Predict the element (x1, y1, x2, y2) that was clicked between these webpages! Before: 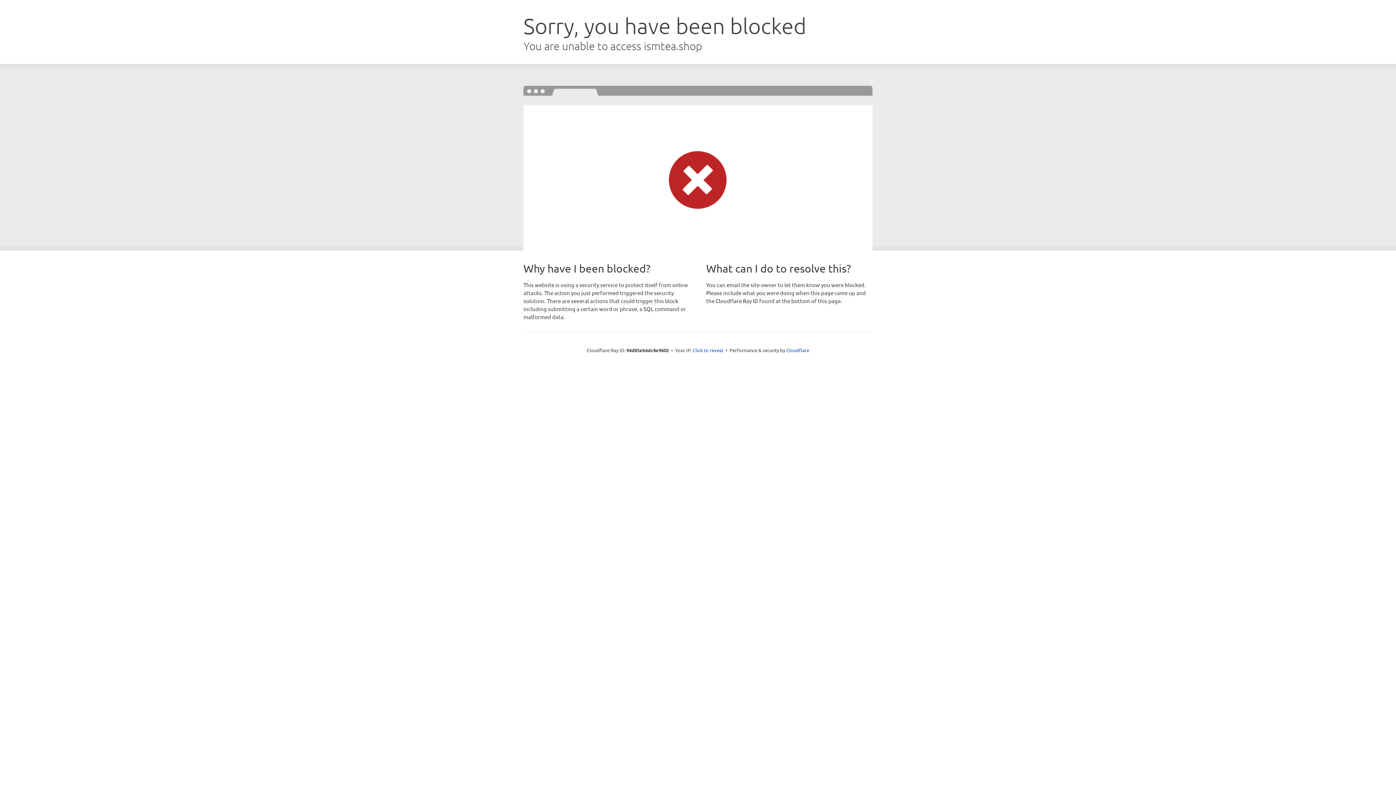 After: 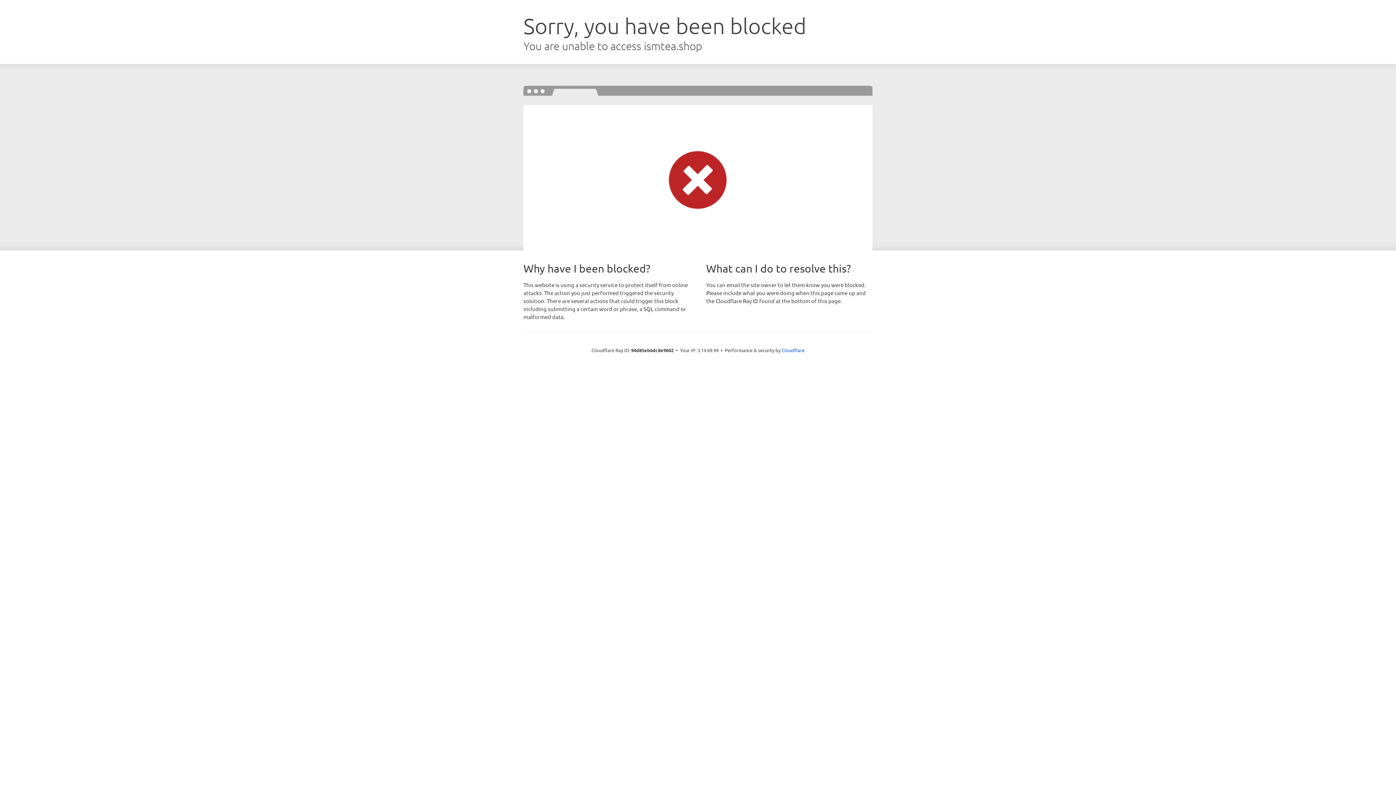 Action: label: Click to reveal bbox: (692, 346, 723, 353)